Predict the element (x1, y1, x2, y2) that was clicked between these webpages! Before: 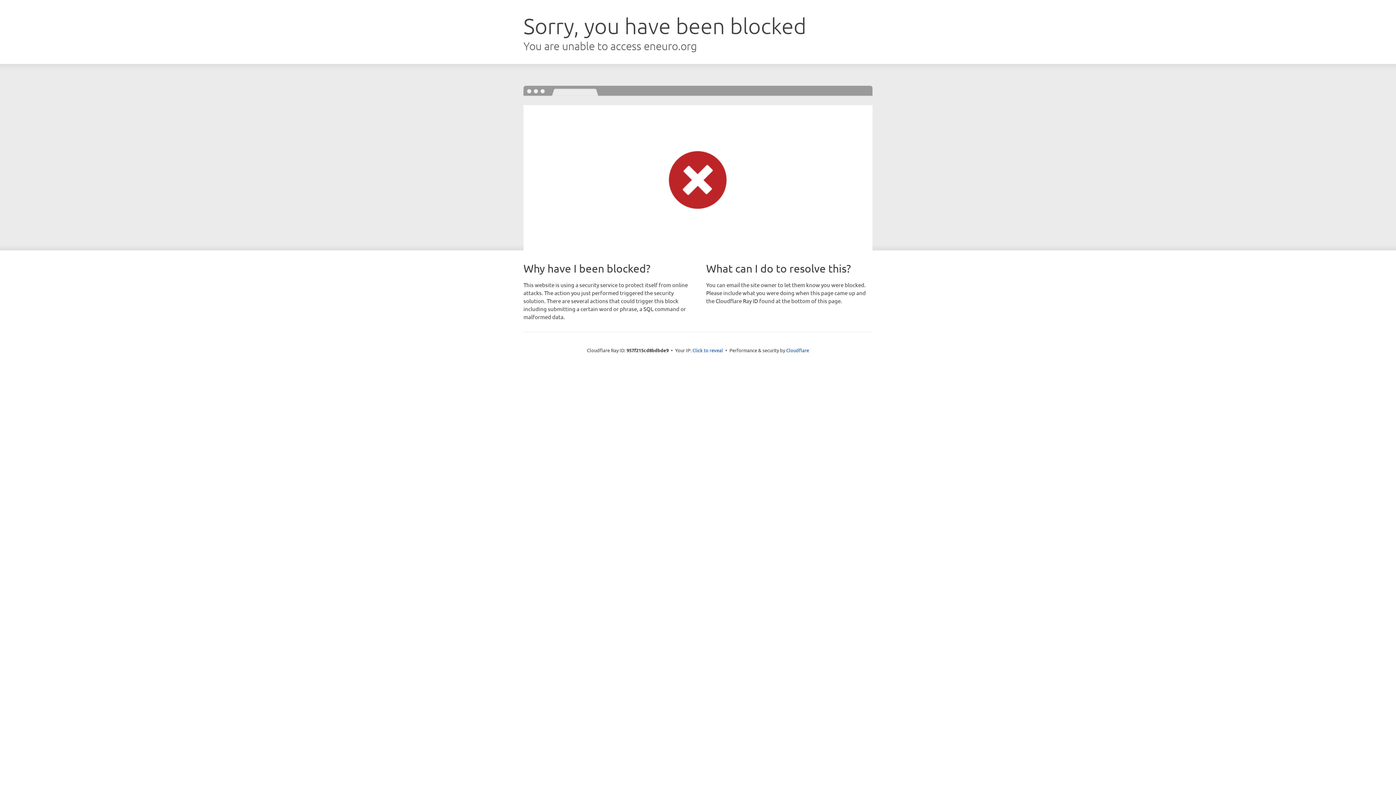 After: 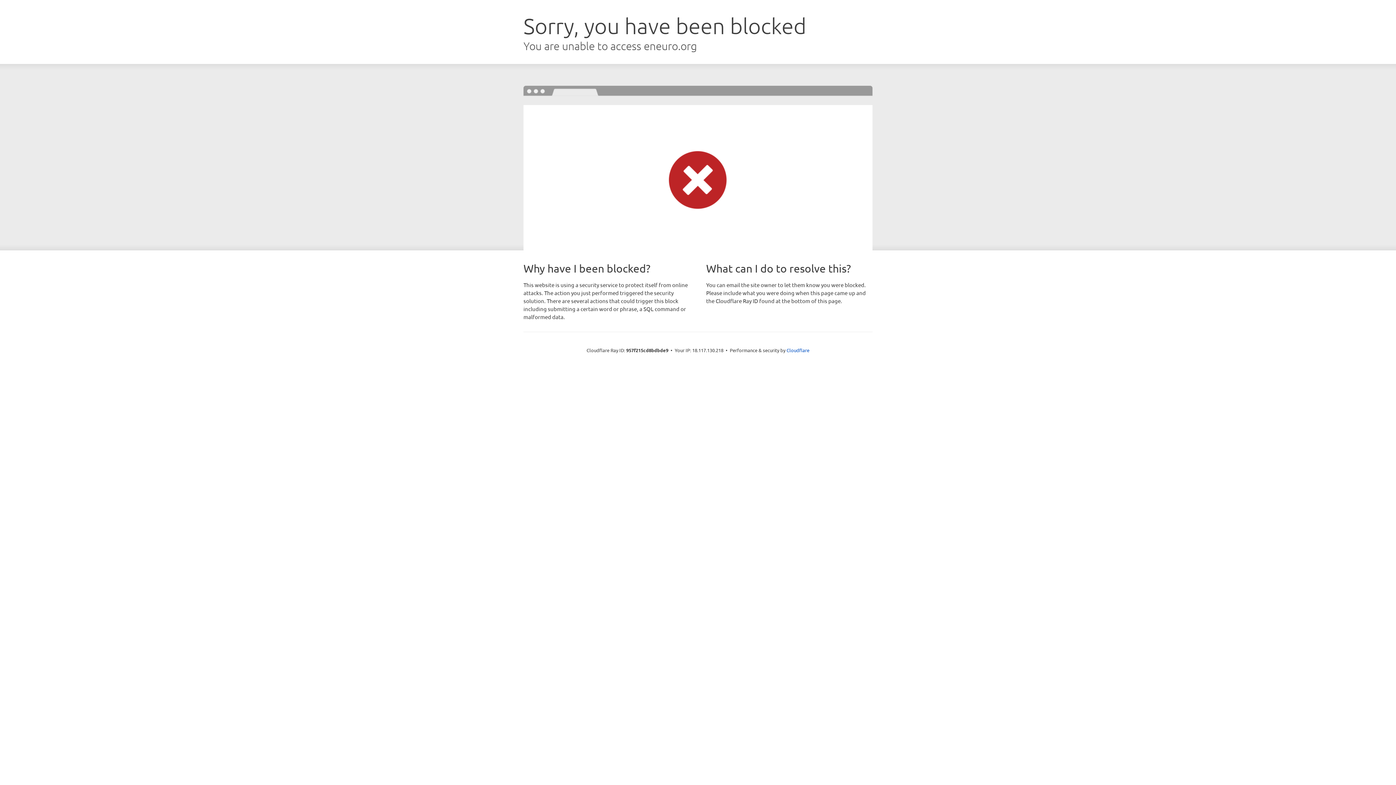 Action: label: Click to reveal bbox: (692, 346, 723, 353)